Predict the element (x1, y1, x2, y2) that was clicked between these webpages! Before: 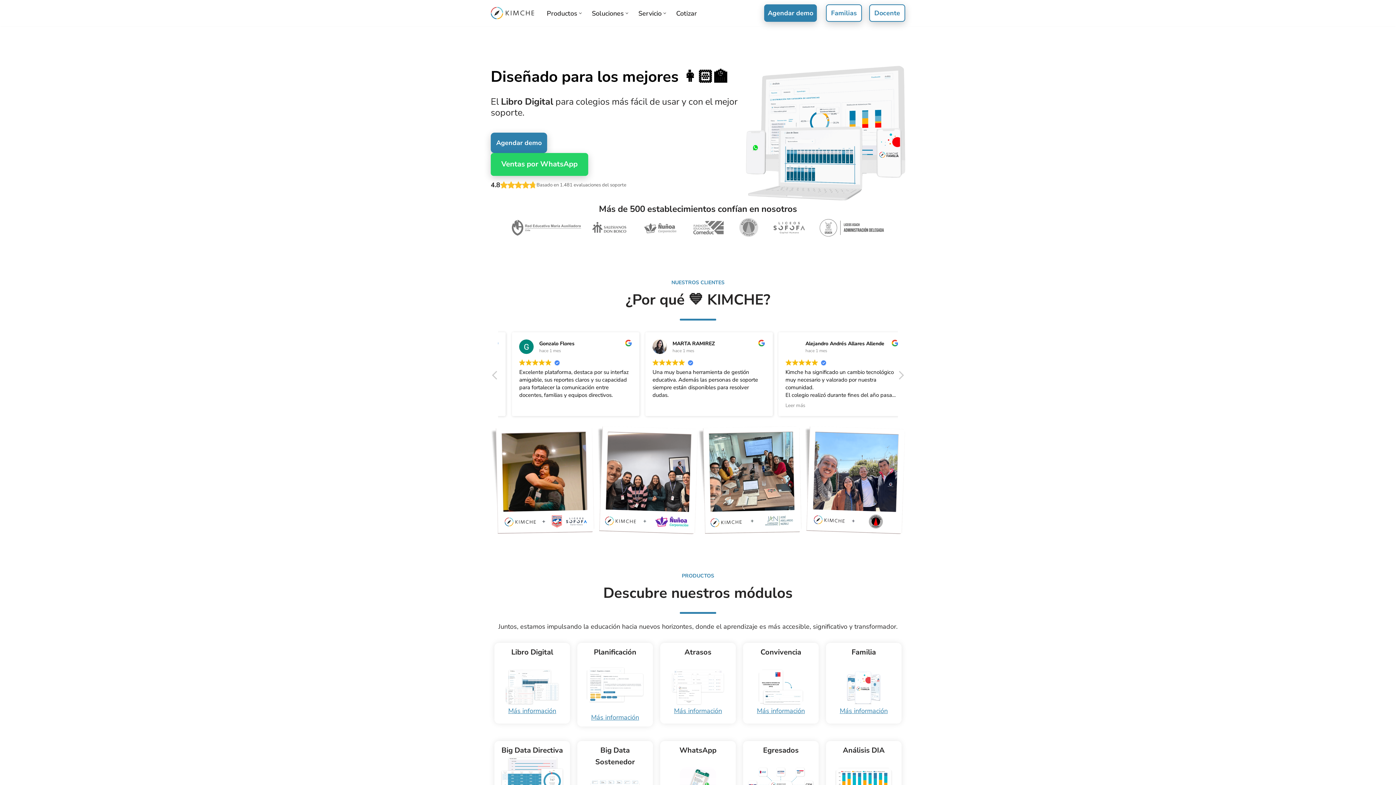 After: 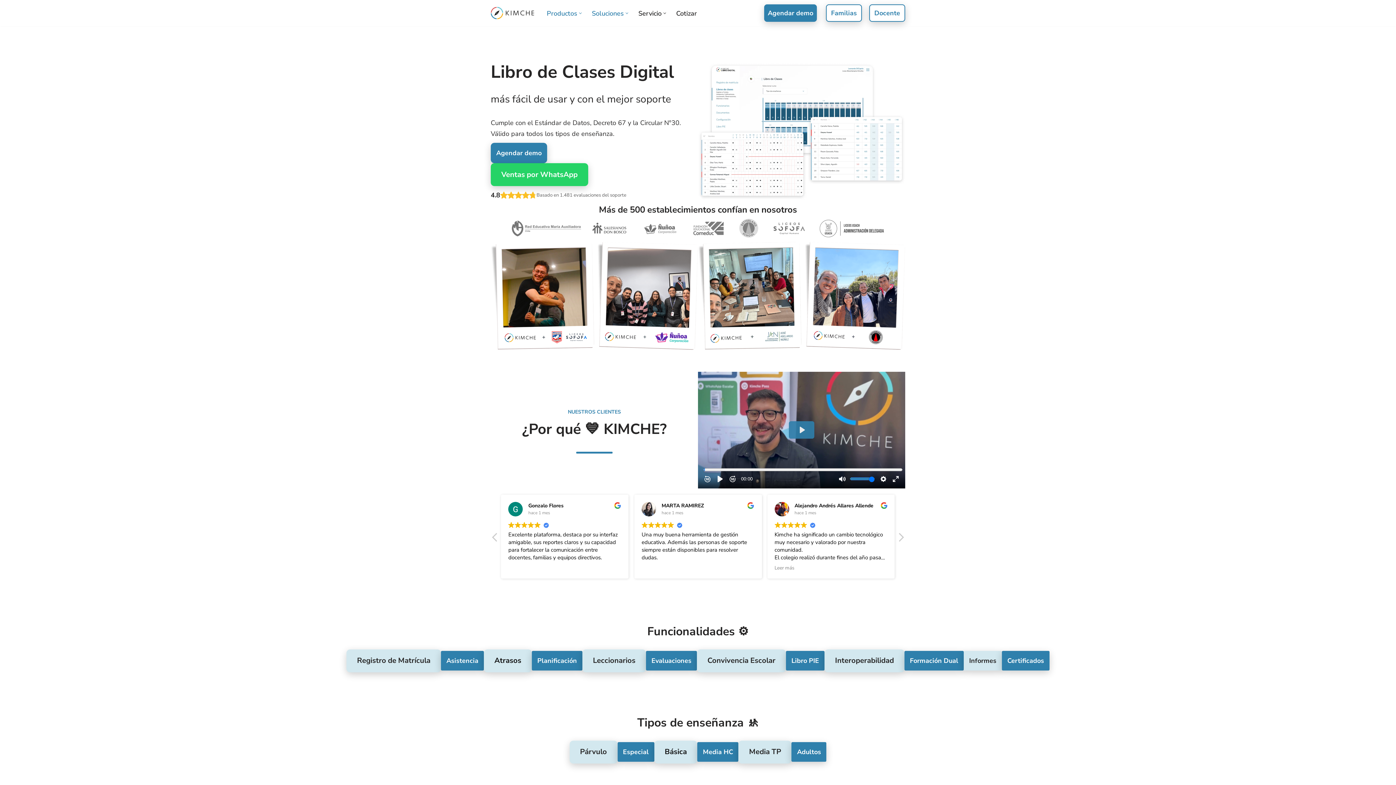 Action: bbox: (746, 65, 905, 200)